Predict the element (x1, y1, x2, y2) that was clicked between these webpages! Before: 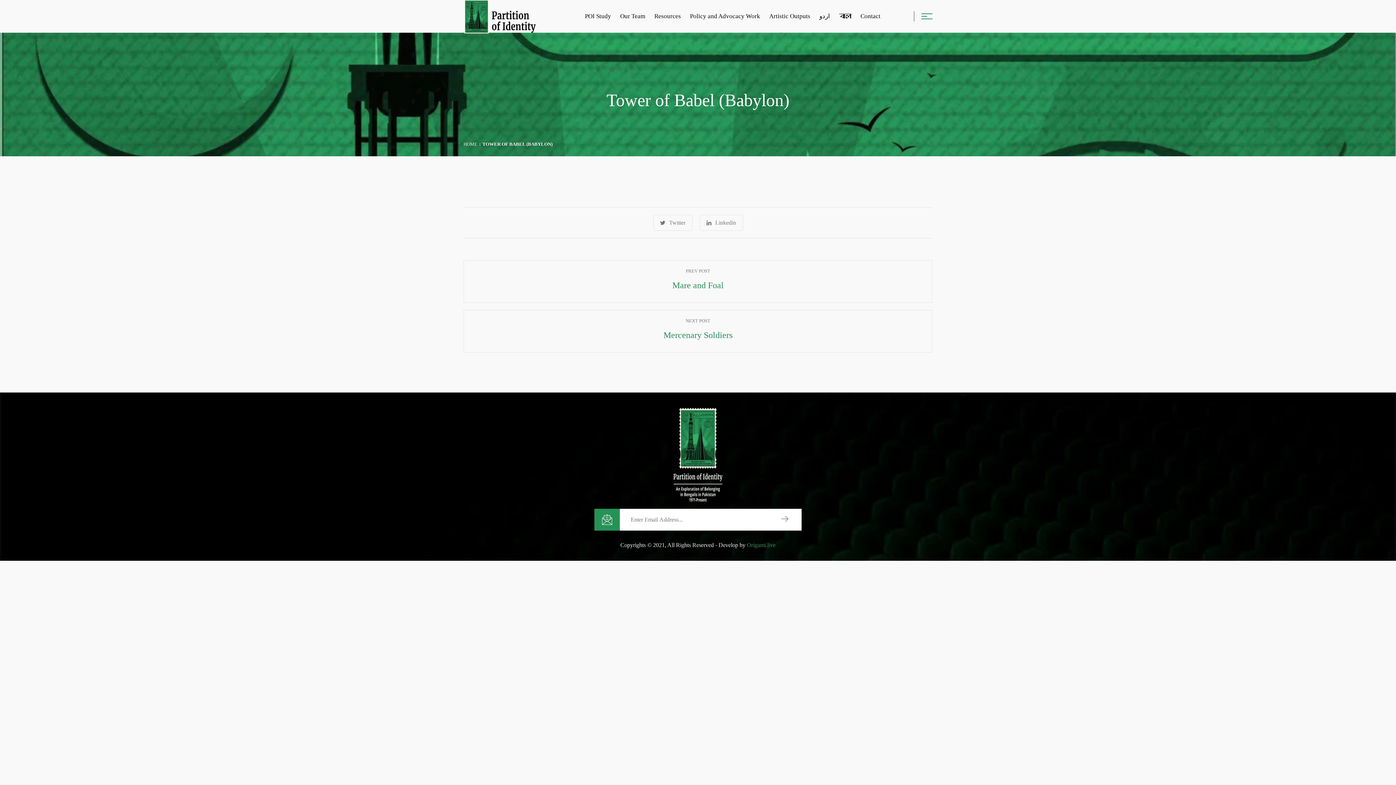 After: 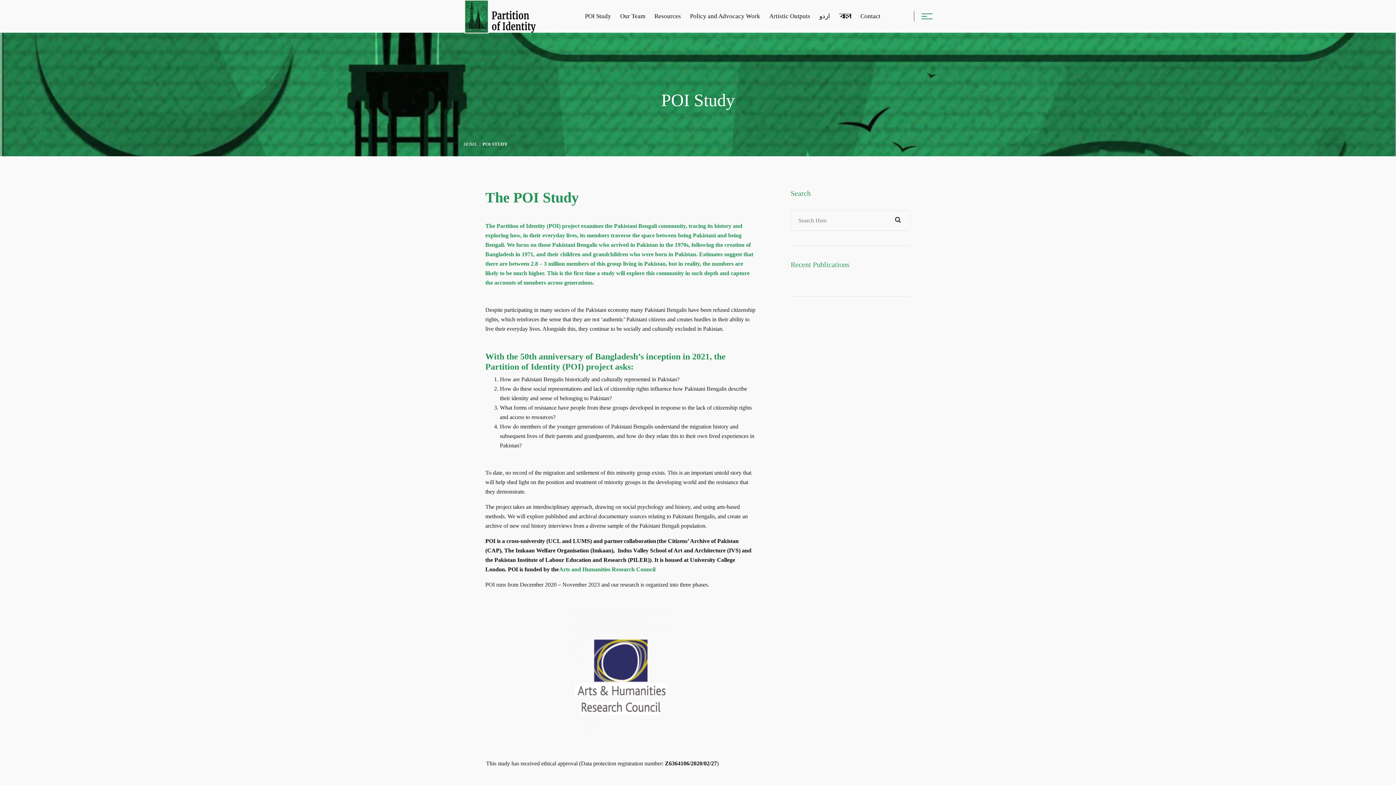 Action: label: POI Study bbox: (585, 11, 611, 21)